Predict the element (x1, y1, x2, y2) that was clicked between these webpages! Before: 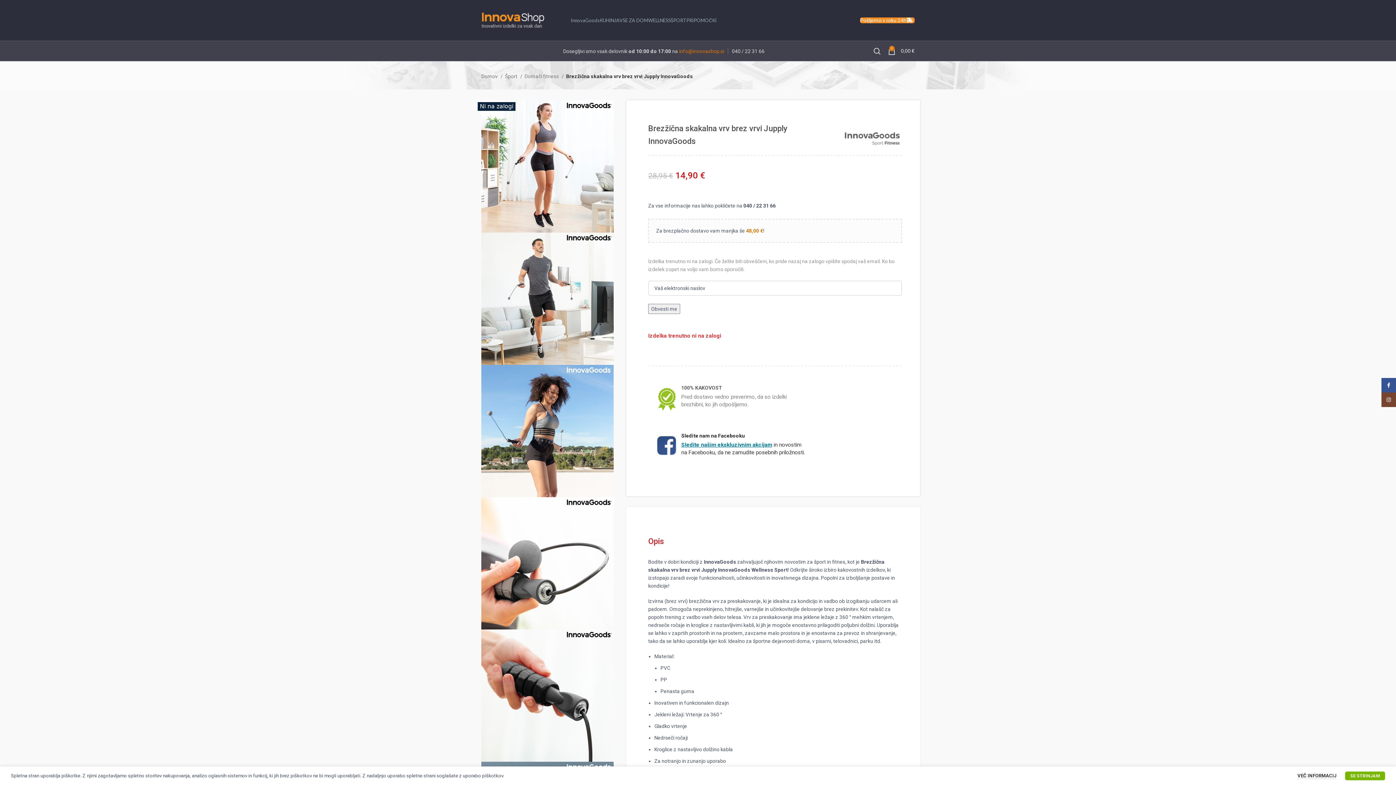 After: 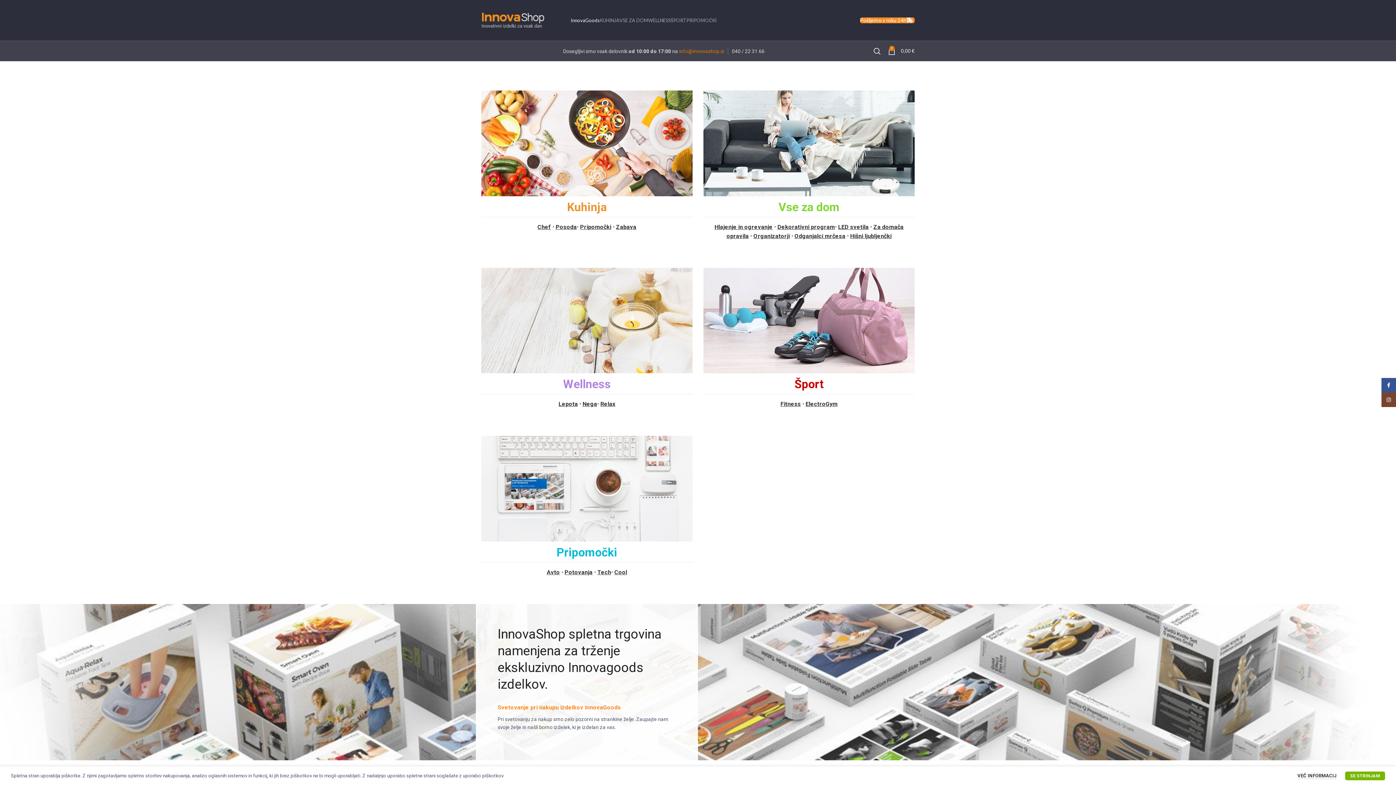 Action: bbox: (481, 16, 545, 22)